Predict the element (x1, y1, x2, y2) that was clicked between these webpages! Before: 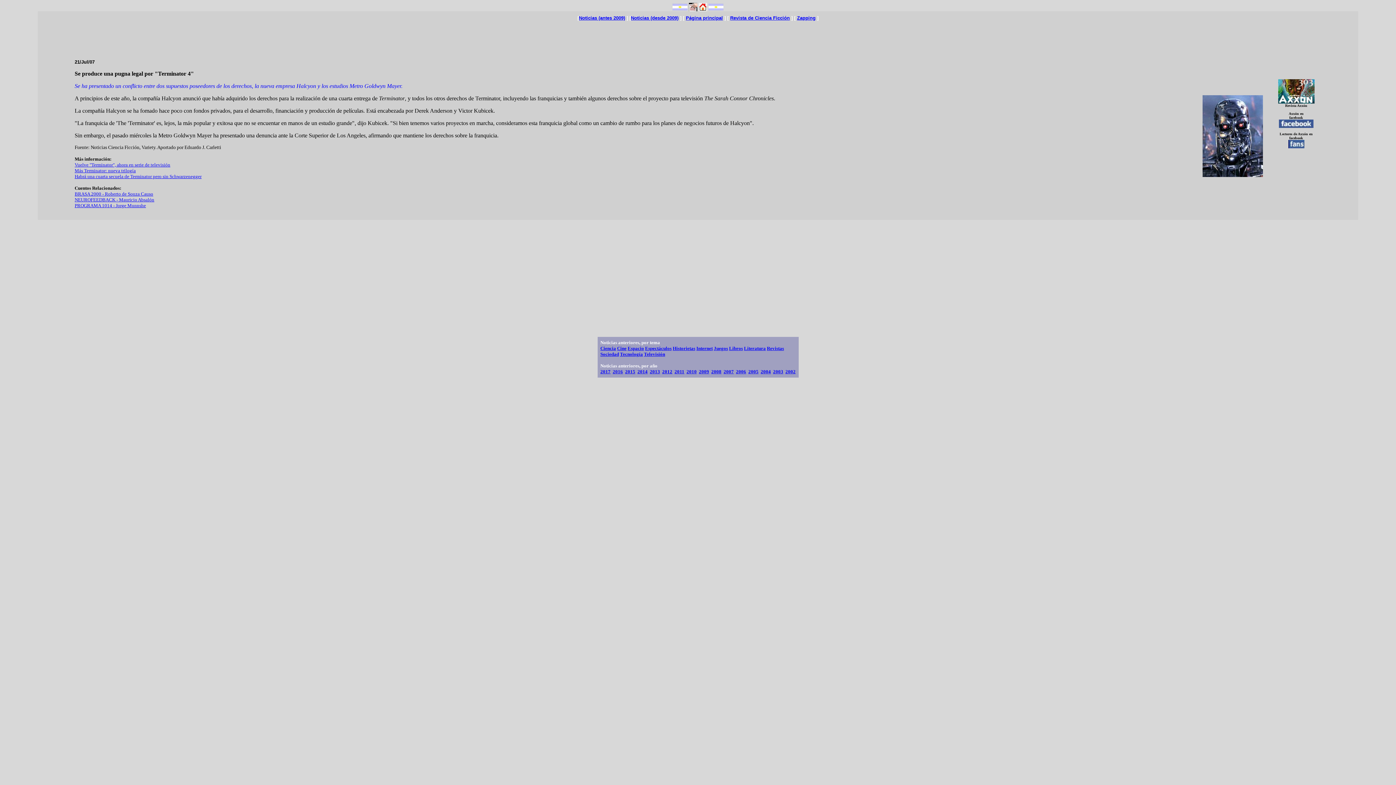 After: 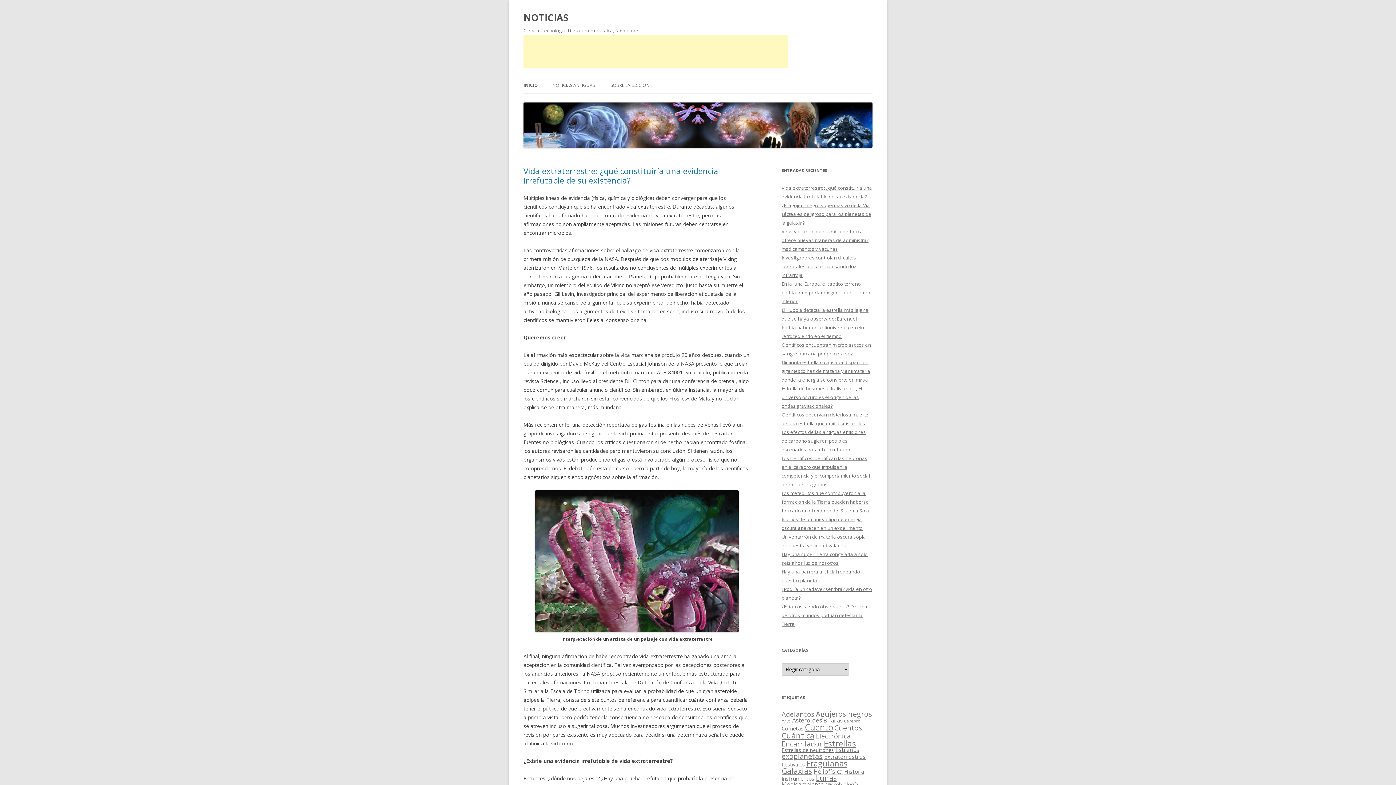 Action: bbox: (631, 15, 678, 20) label: Noticias (desde 2009)